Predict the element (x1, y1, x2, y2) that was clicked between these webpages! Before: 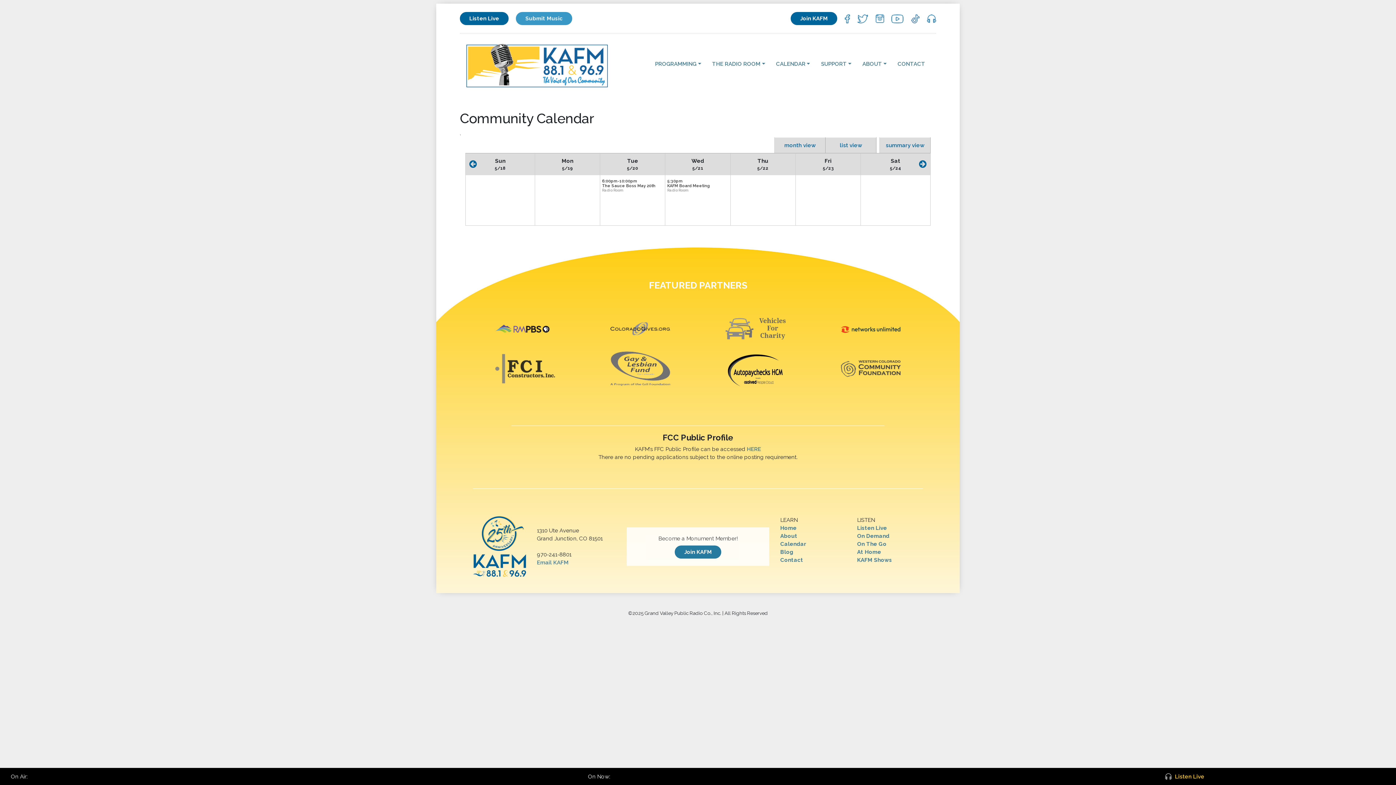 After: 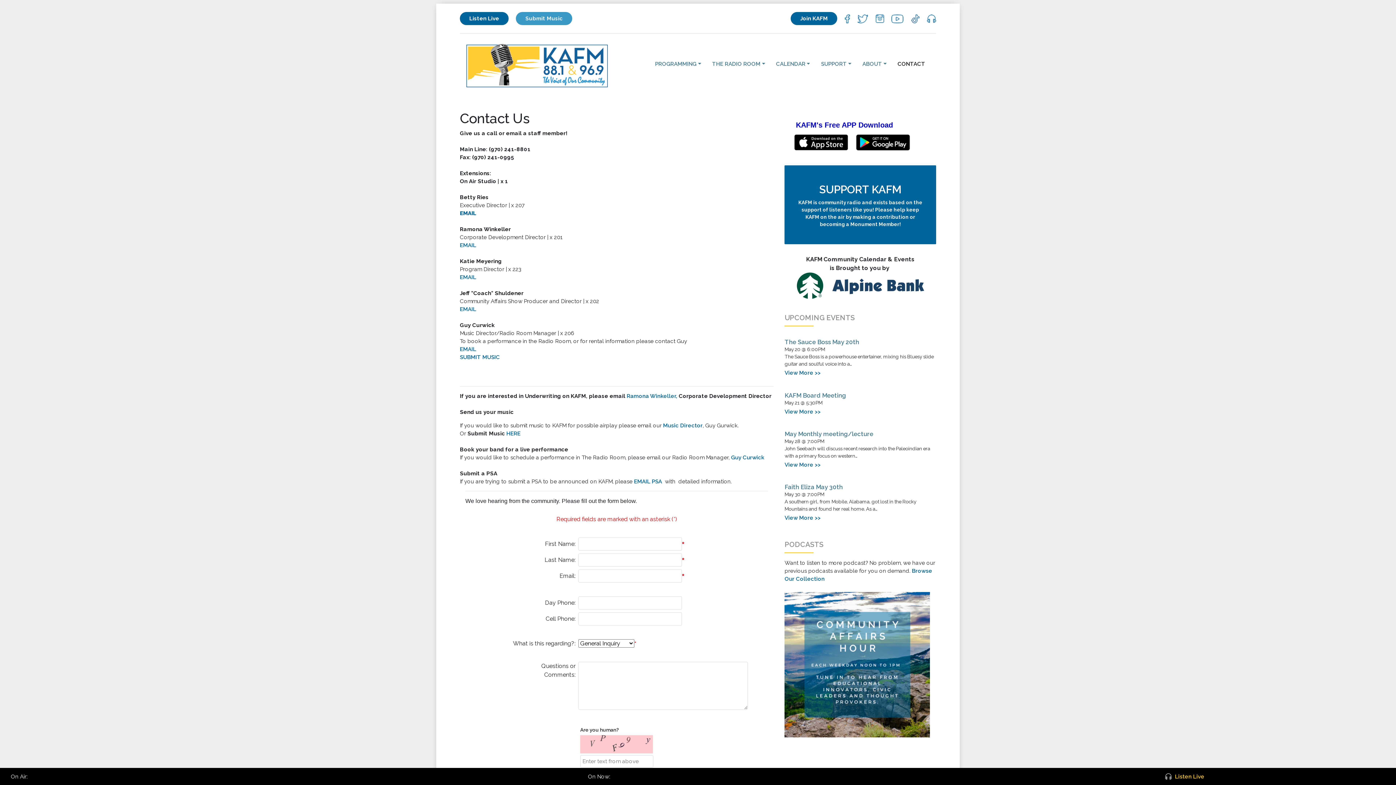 Action: bbox: (537, 559, 568, 566) label: Email KAFM